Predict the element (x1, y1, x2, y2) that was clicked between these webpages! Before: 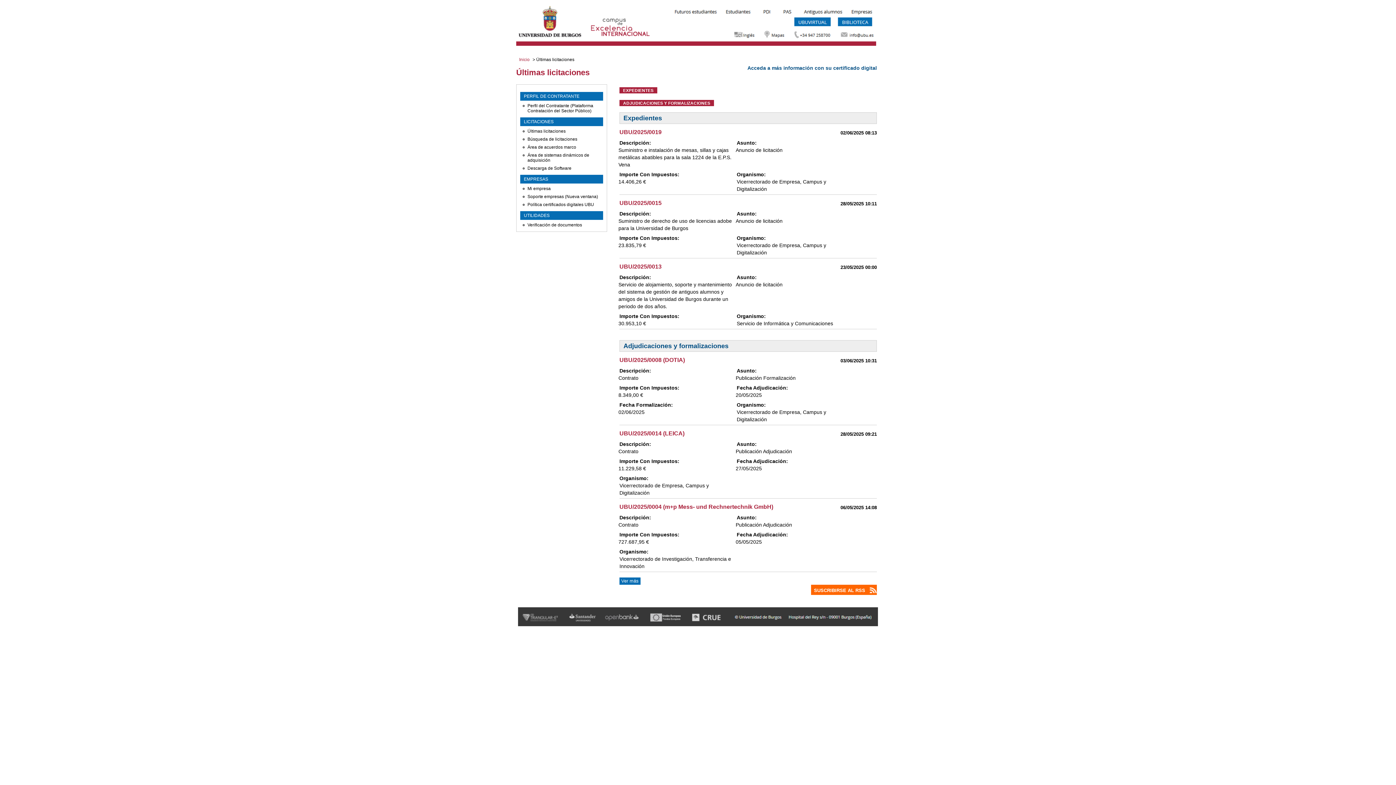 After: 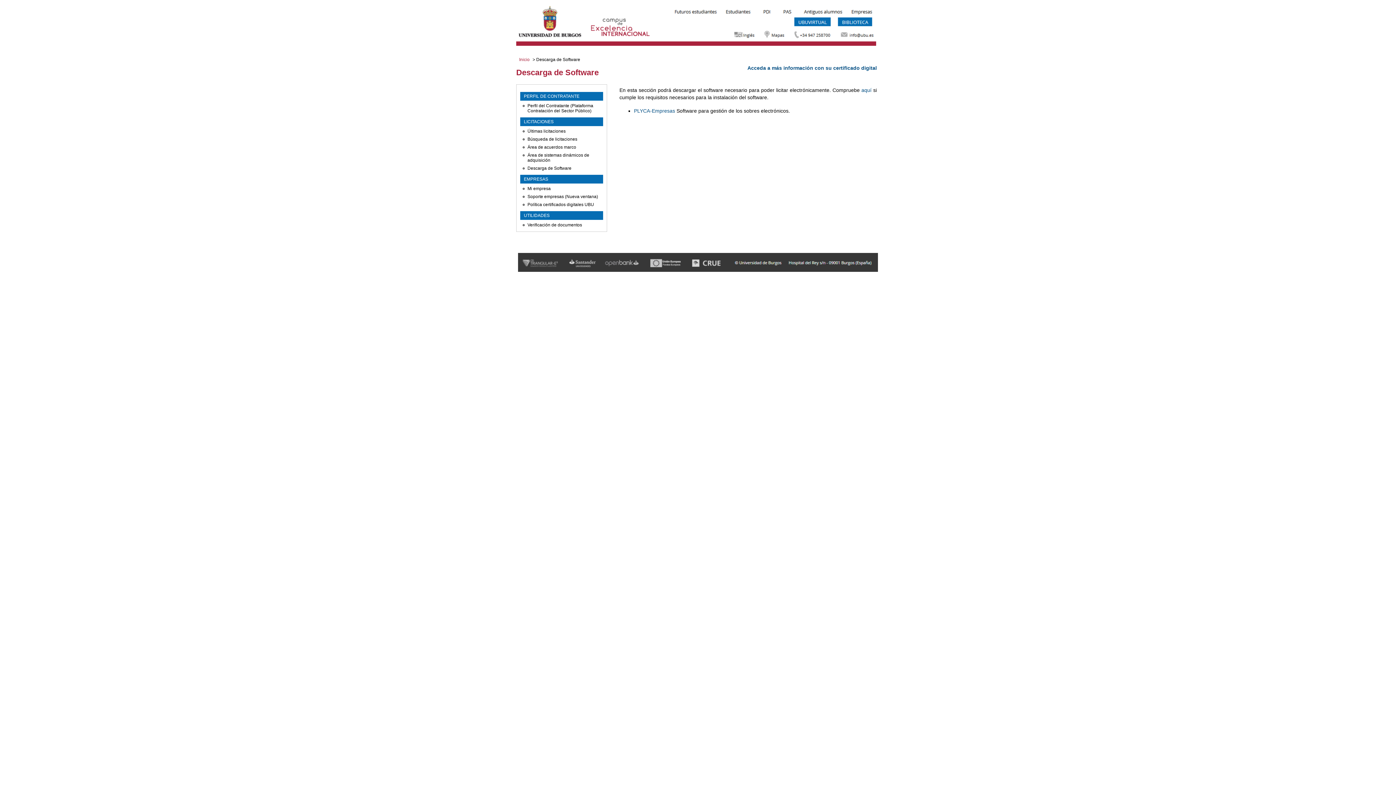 Action: label: Descarga de Software bbox: (527, 165, 571, 170)